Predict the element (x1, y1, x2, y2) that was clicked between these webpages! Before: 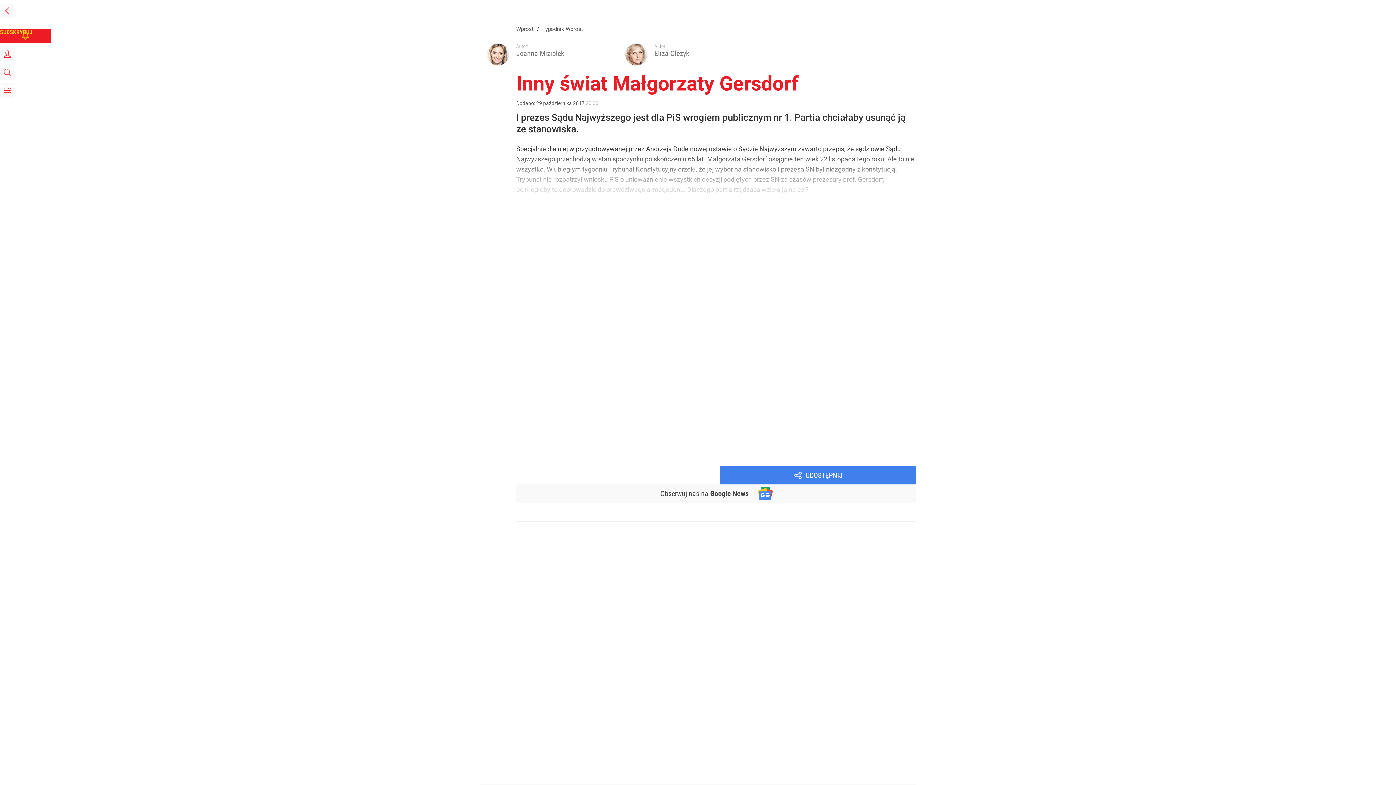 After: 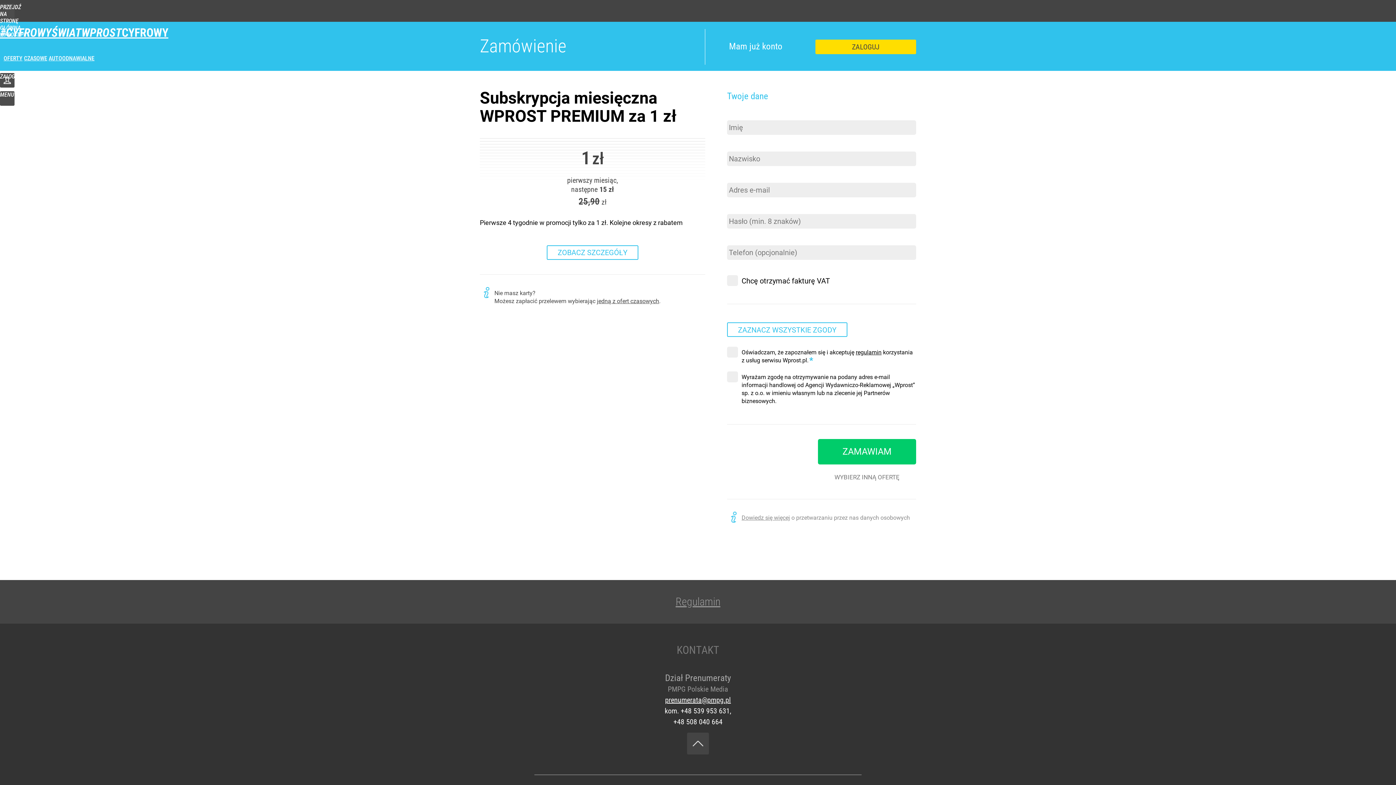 Action: bbox: (527, 317, 585, 332) label: WYPRÓBUJ